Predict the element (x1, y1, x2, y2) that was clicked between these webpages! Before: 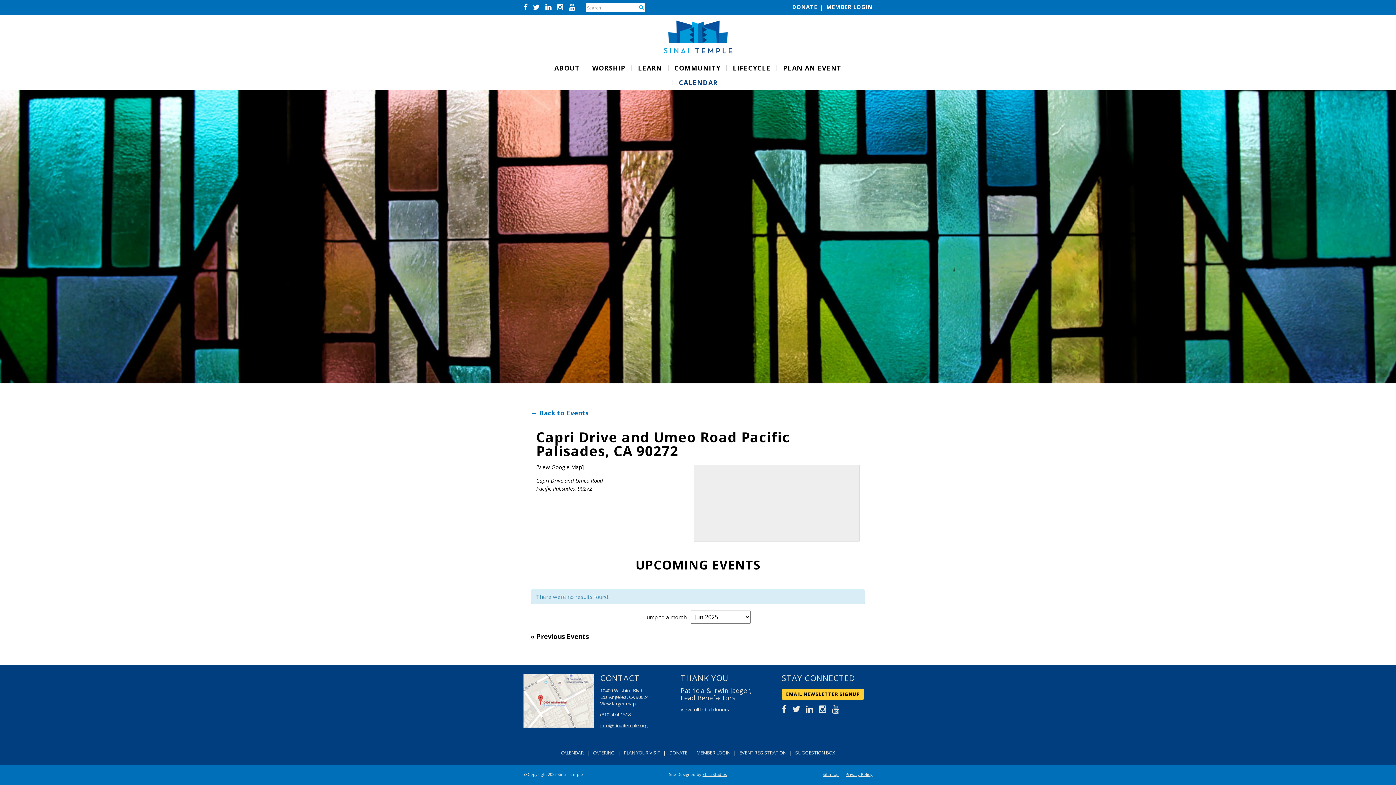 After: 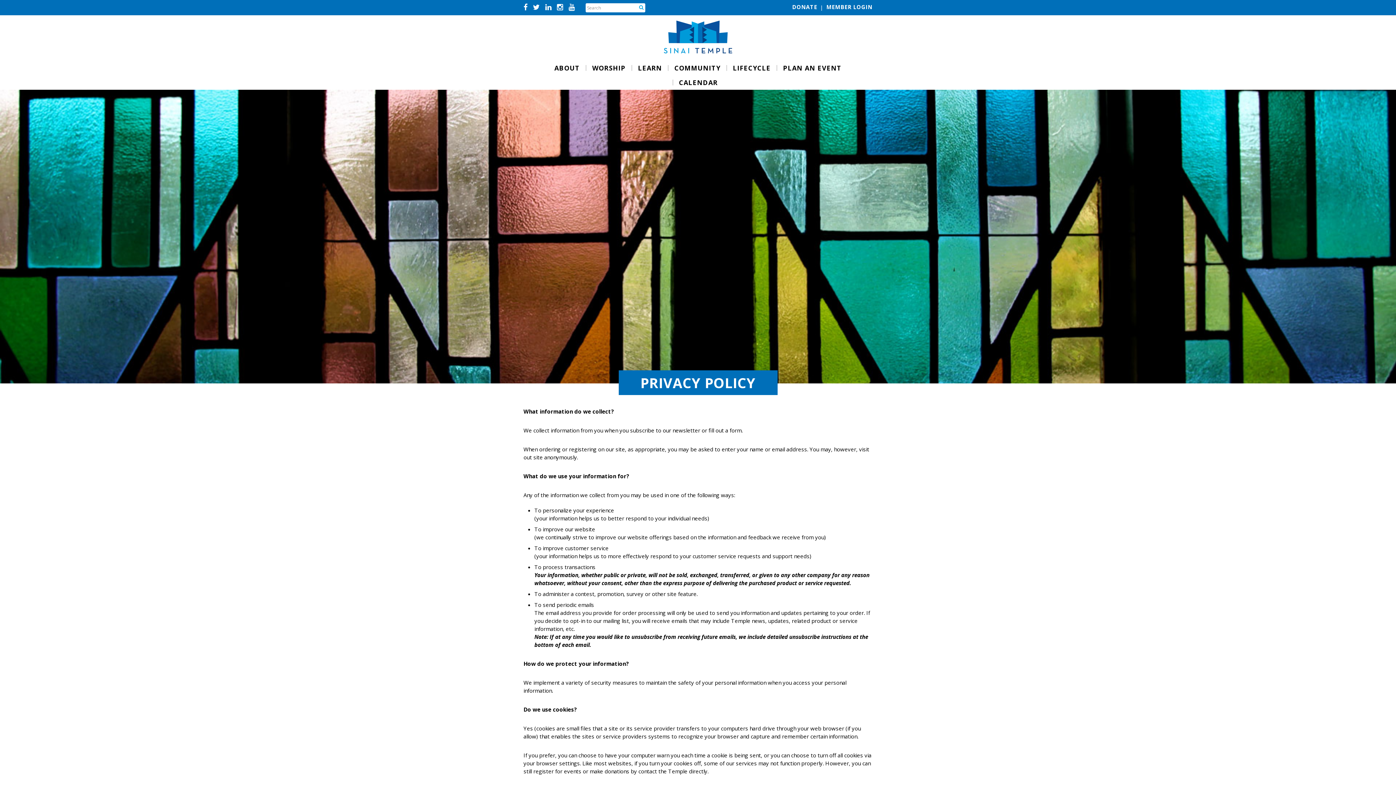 Action: label: Privacy Policy bbox: (845, 771, 872, 777)